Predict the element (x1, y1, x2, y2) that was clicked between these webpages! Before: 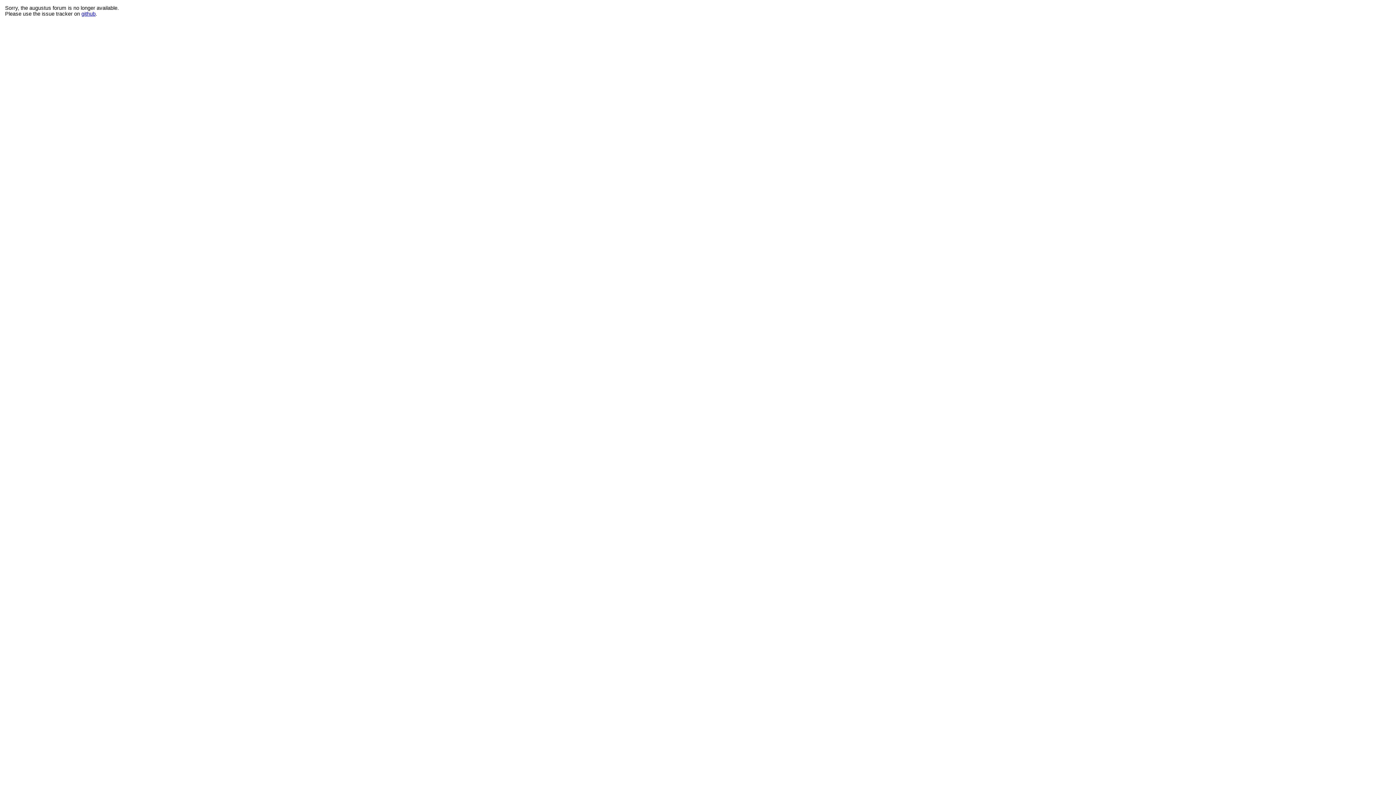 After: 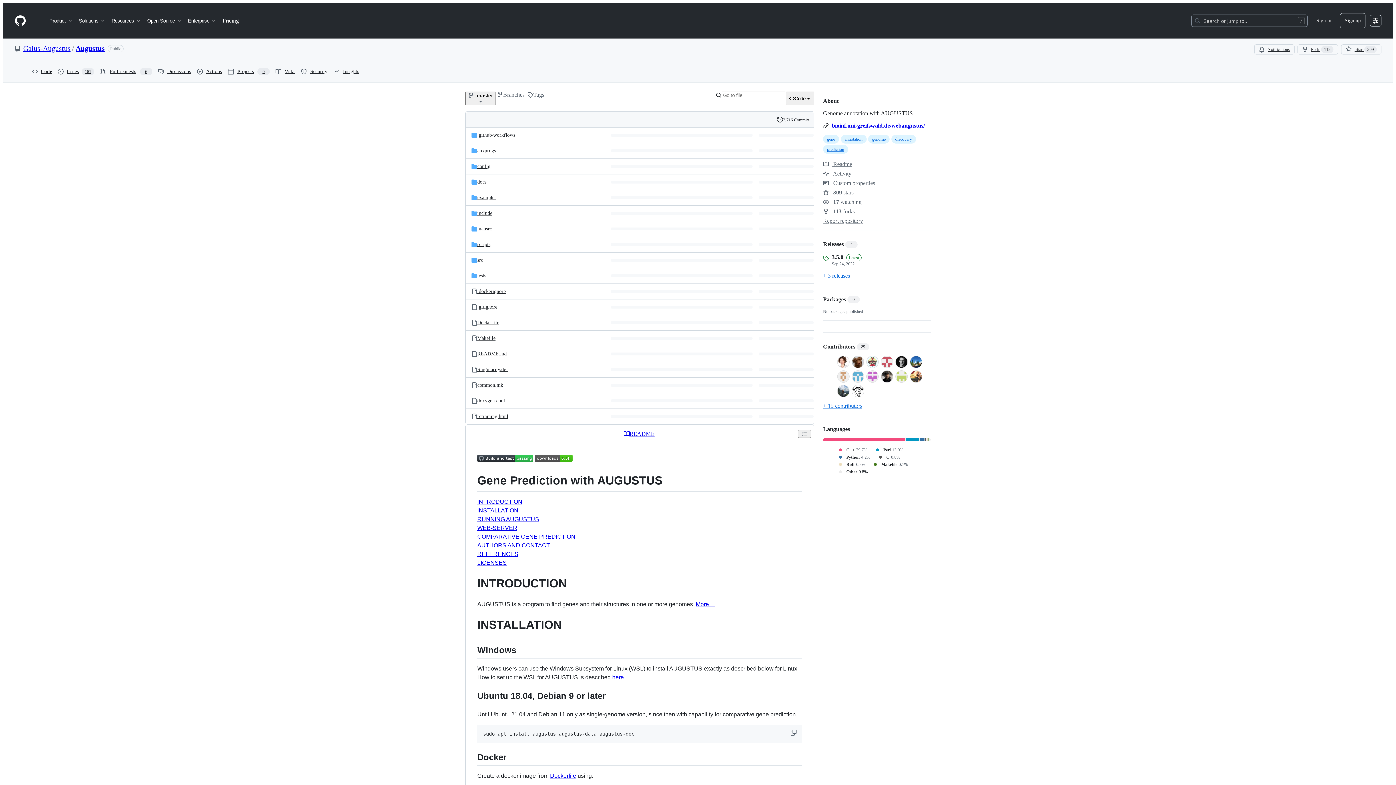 Action: label: github bbox: (81, 10, 95, 16)